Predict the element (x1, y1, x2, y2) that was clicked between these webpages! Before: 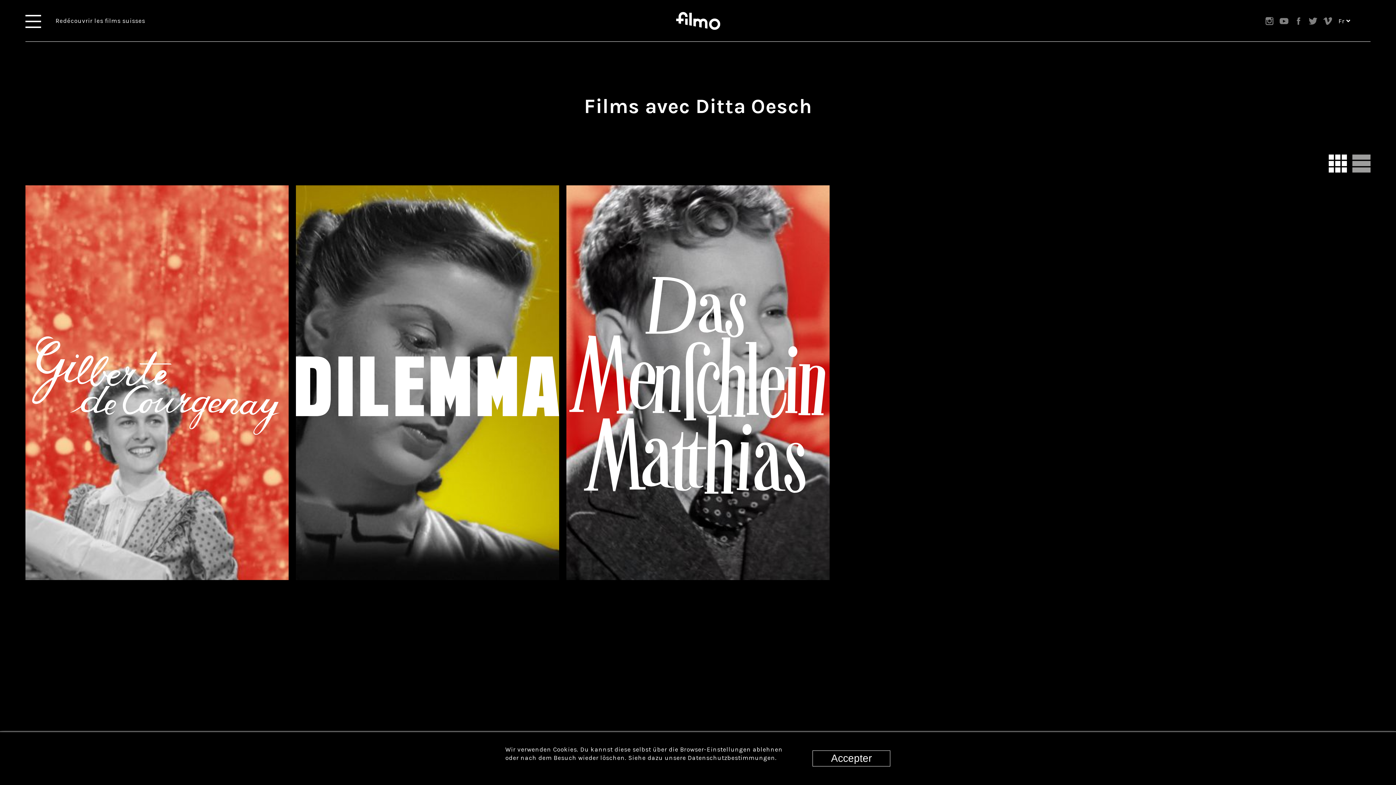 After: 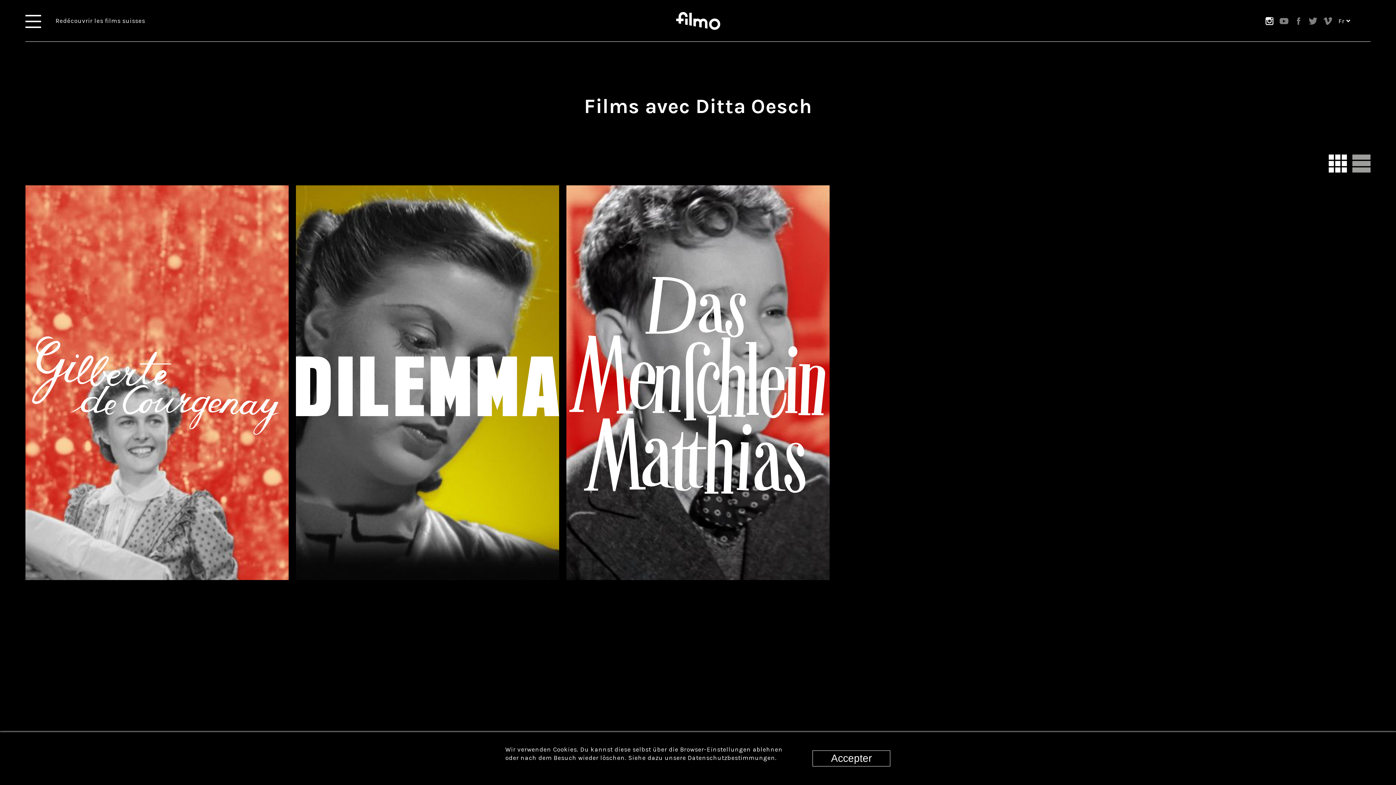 Action: bbox: (1262, 13, 1277, 28)